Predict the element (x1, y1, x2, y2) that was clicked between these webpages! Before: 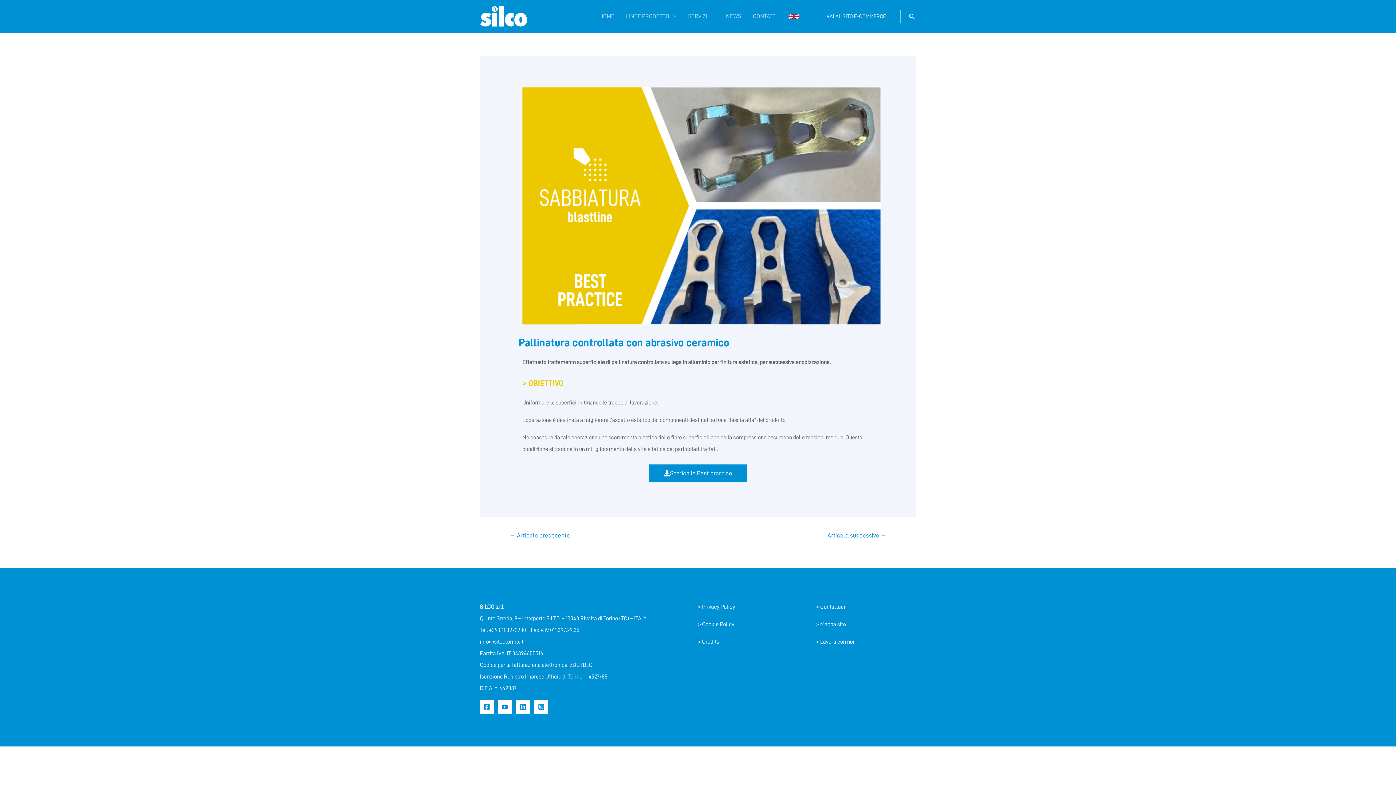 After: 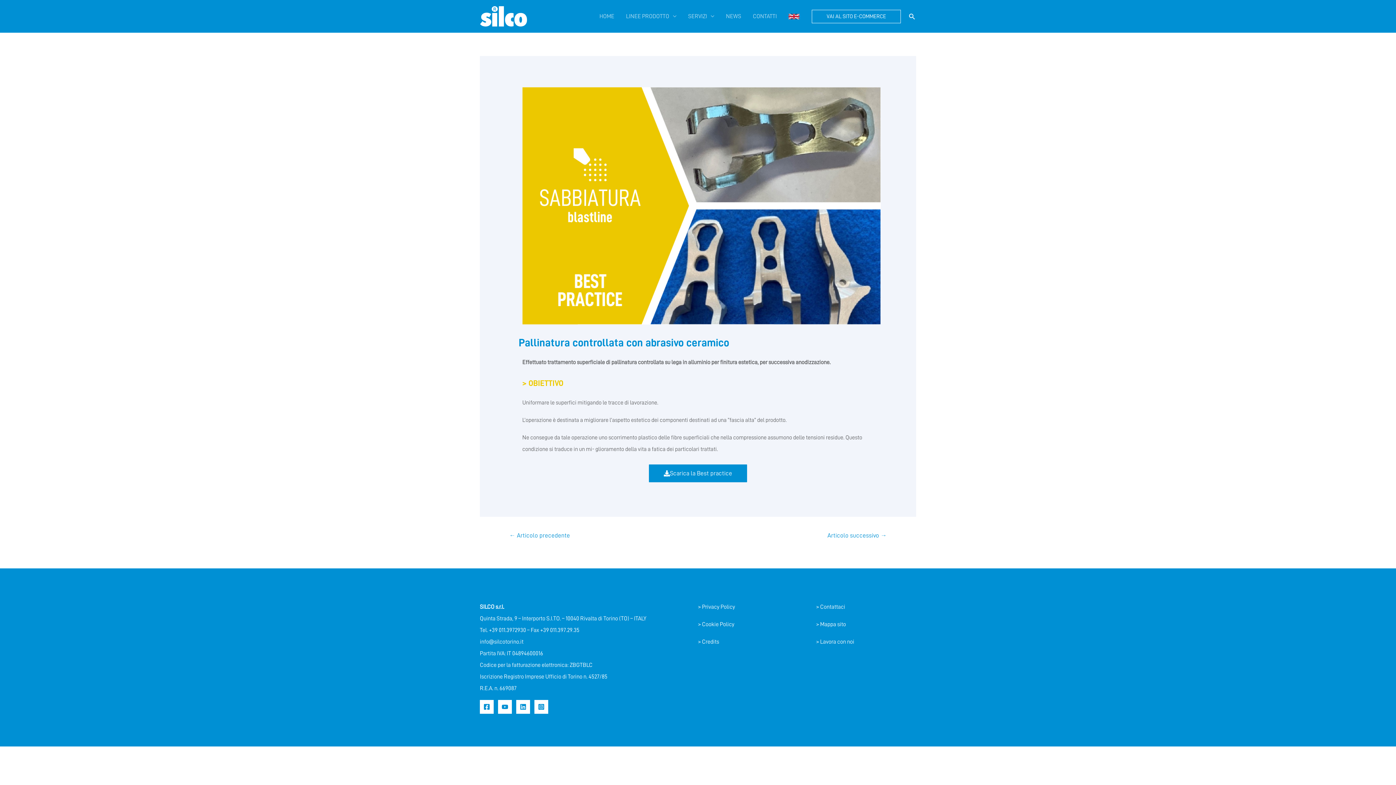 Action: label: info@silcotorino.it bbox: (480, 639, 523, 645)